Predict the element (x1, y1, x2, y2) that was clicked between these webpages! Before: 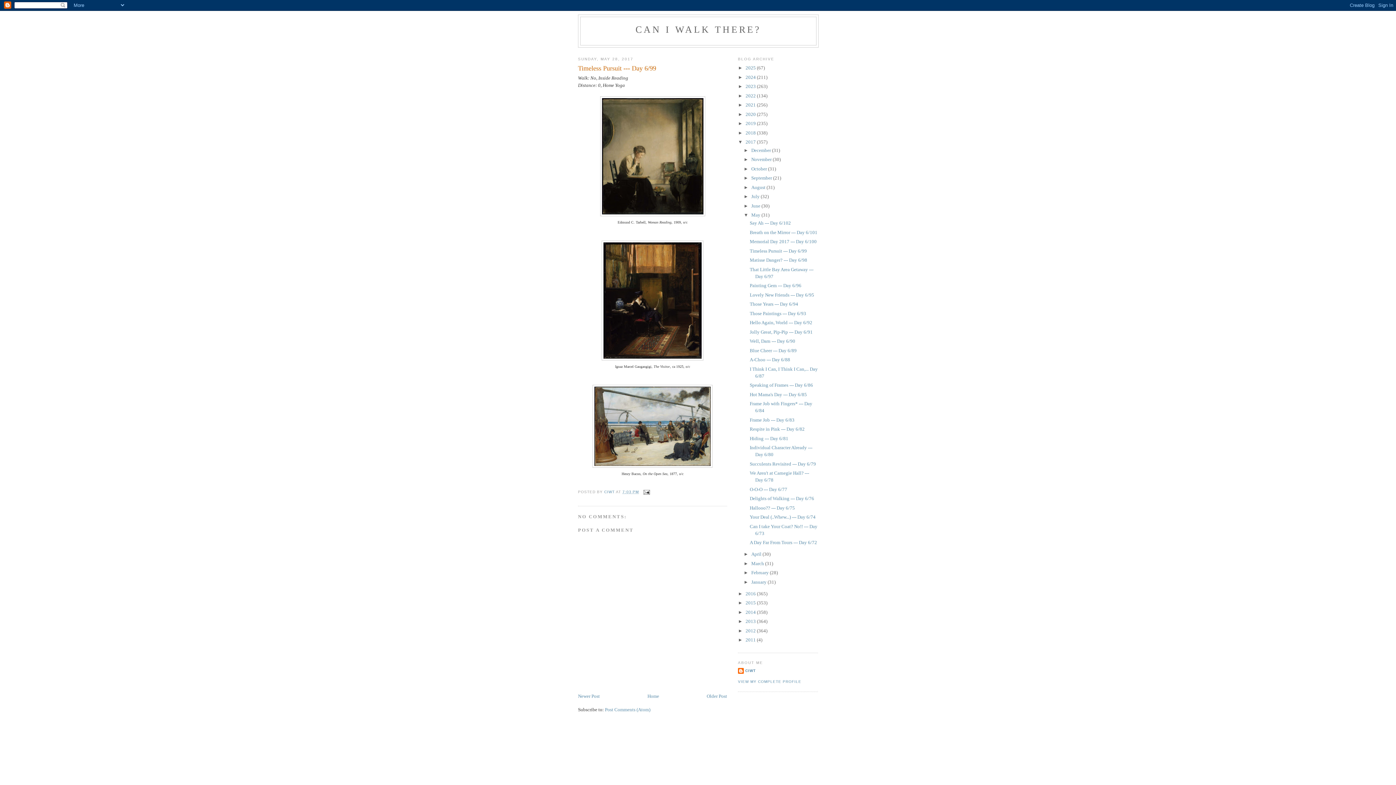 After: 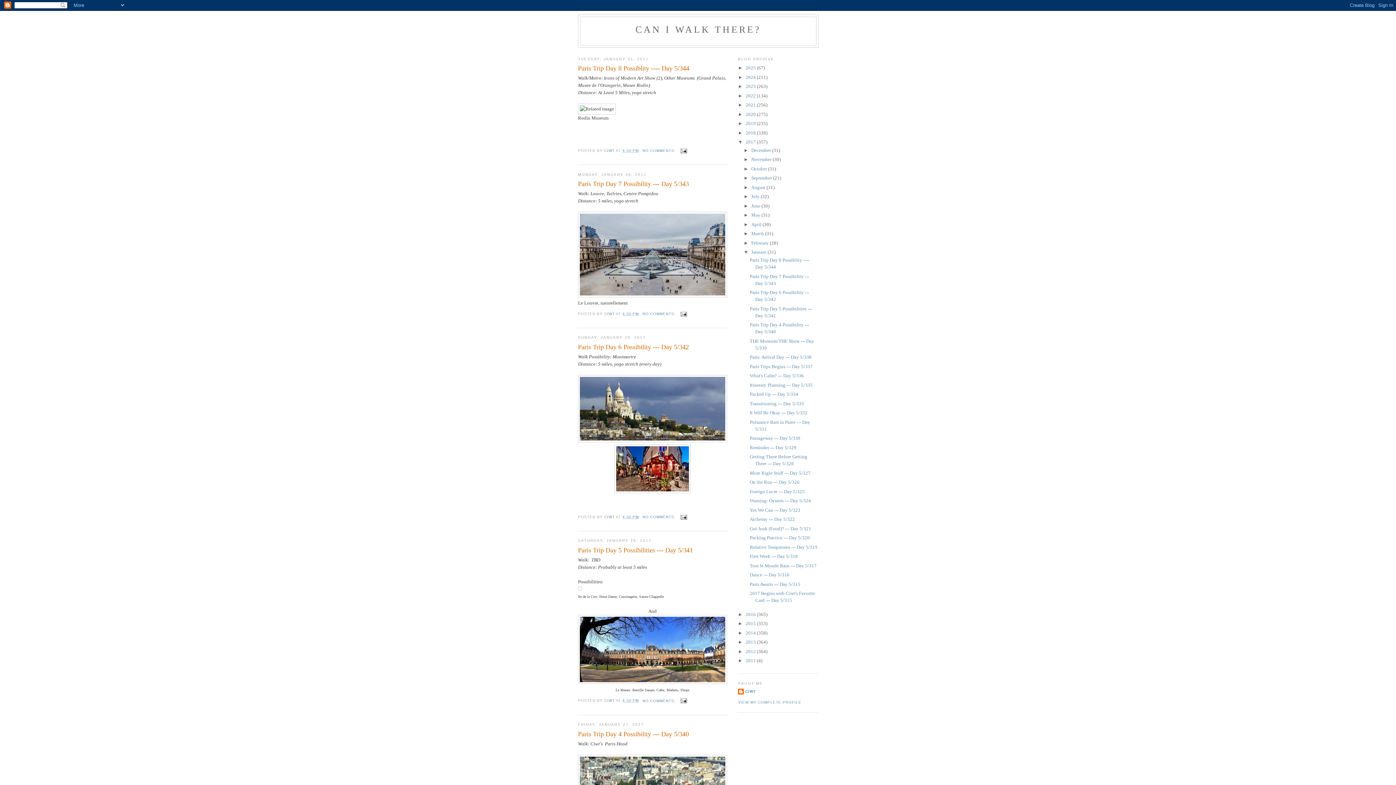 Action: label: January  bbox: (751, 579, 767, 585)